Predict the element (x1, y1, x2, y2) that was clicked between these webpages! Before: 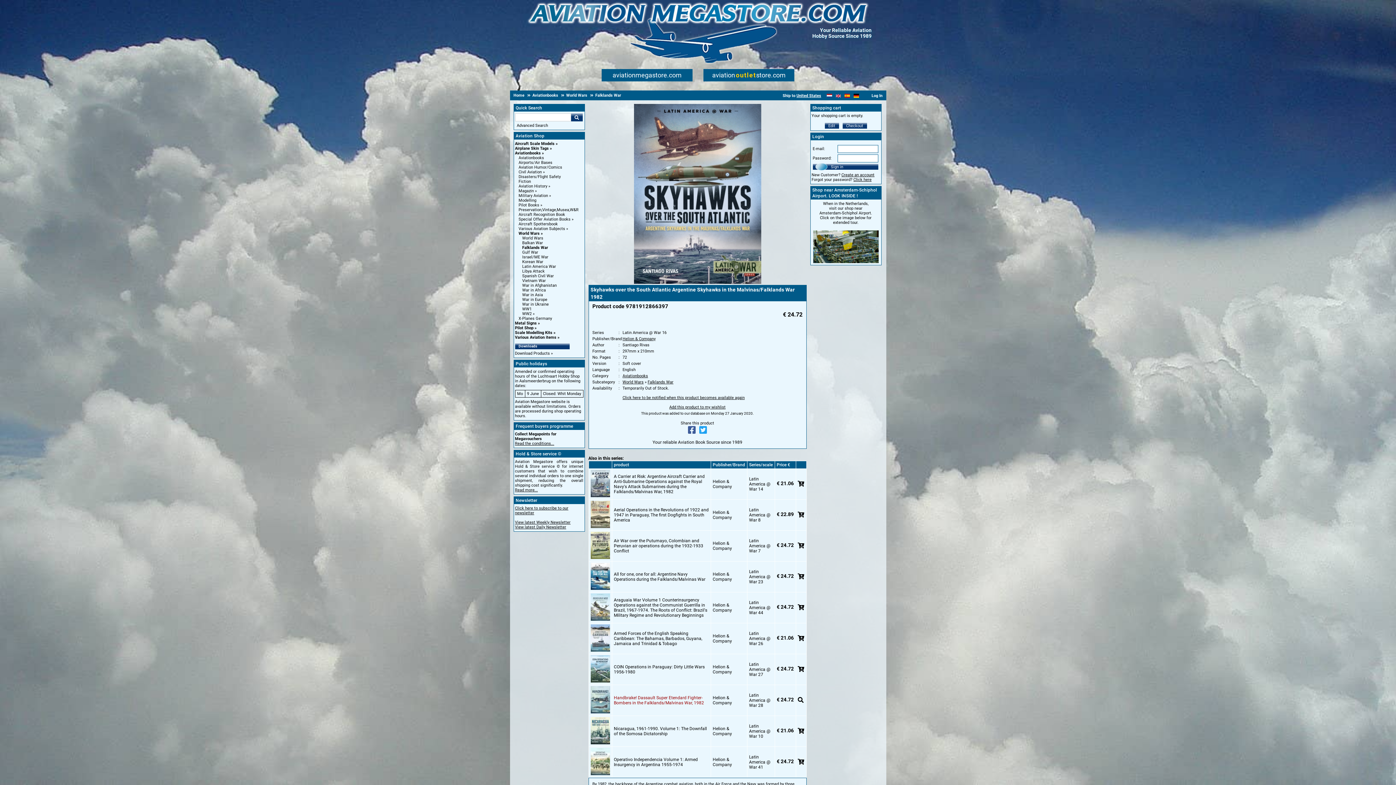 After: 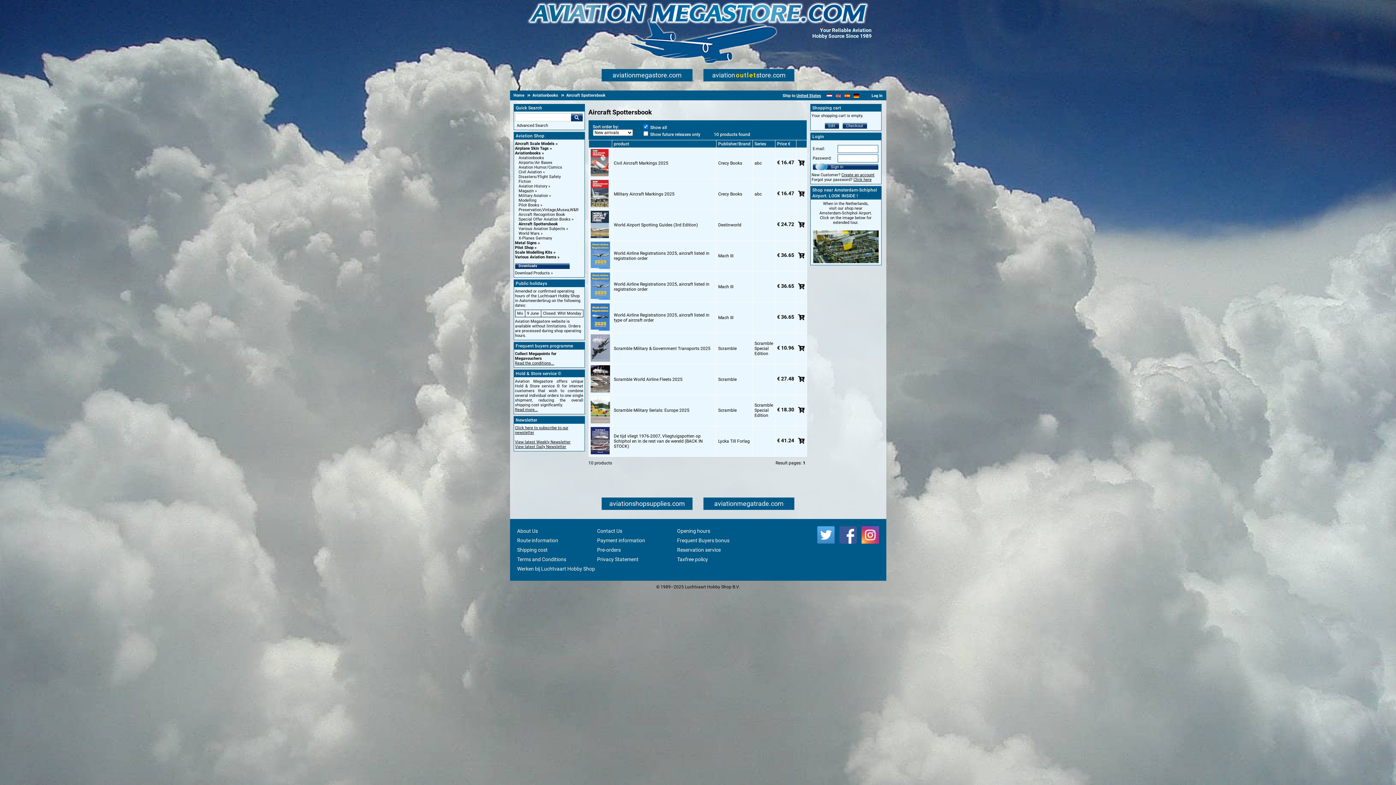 Action: label: Aircraft Spottersbook bbox: (518, 221, 558, 226)